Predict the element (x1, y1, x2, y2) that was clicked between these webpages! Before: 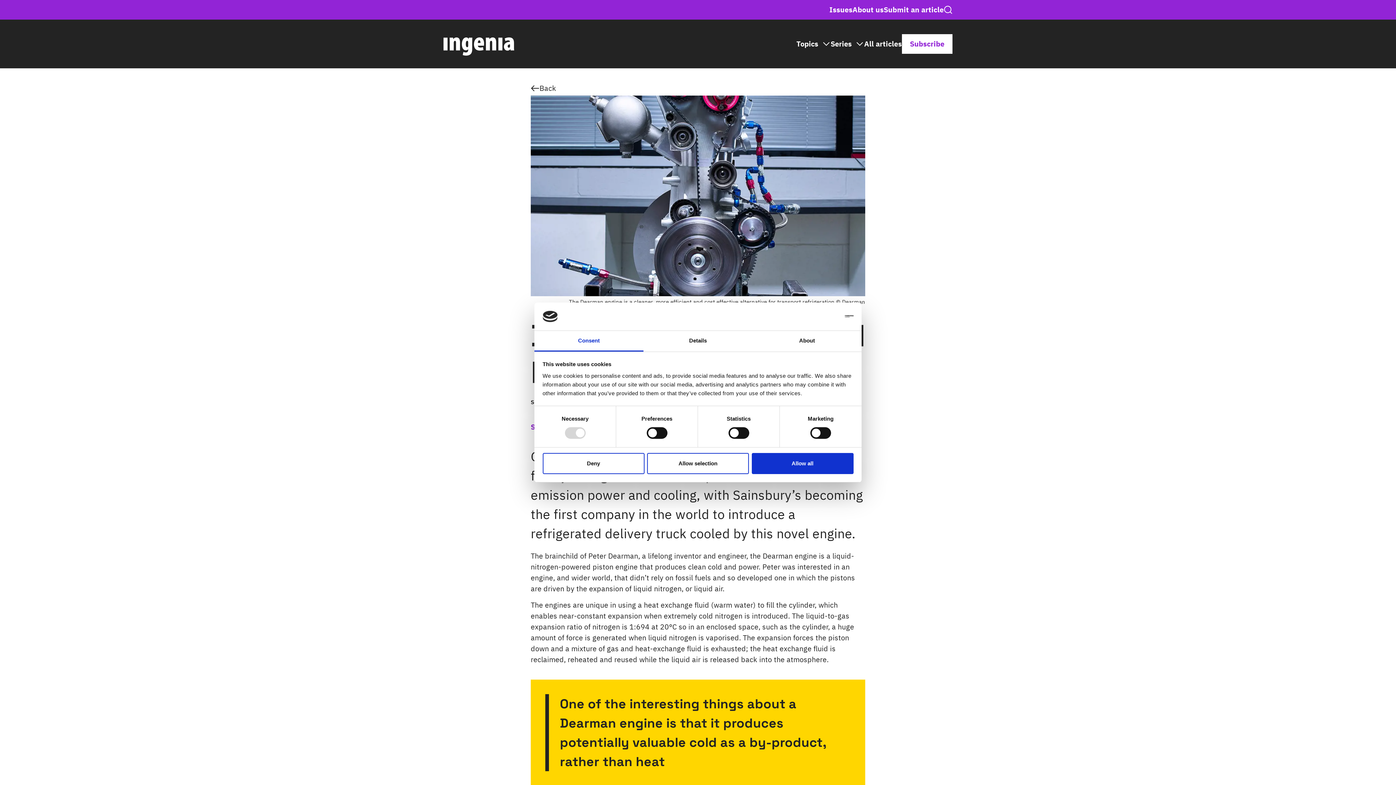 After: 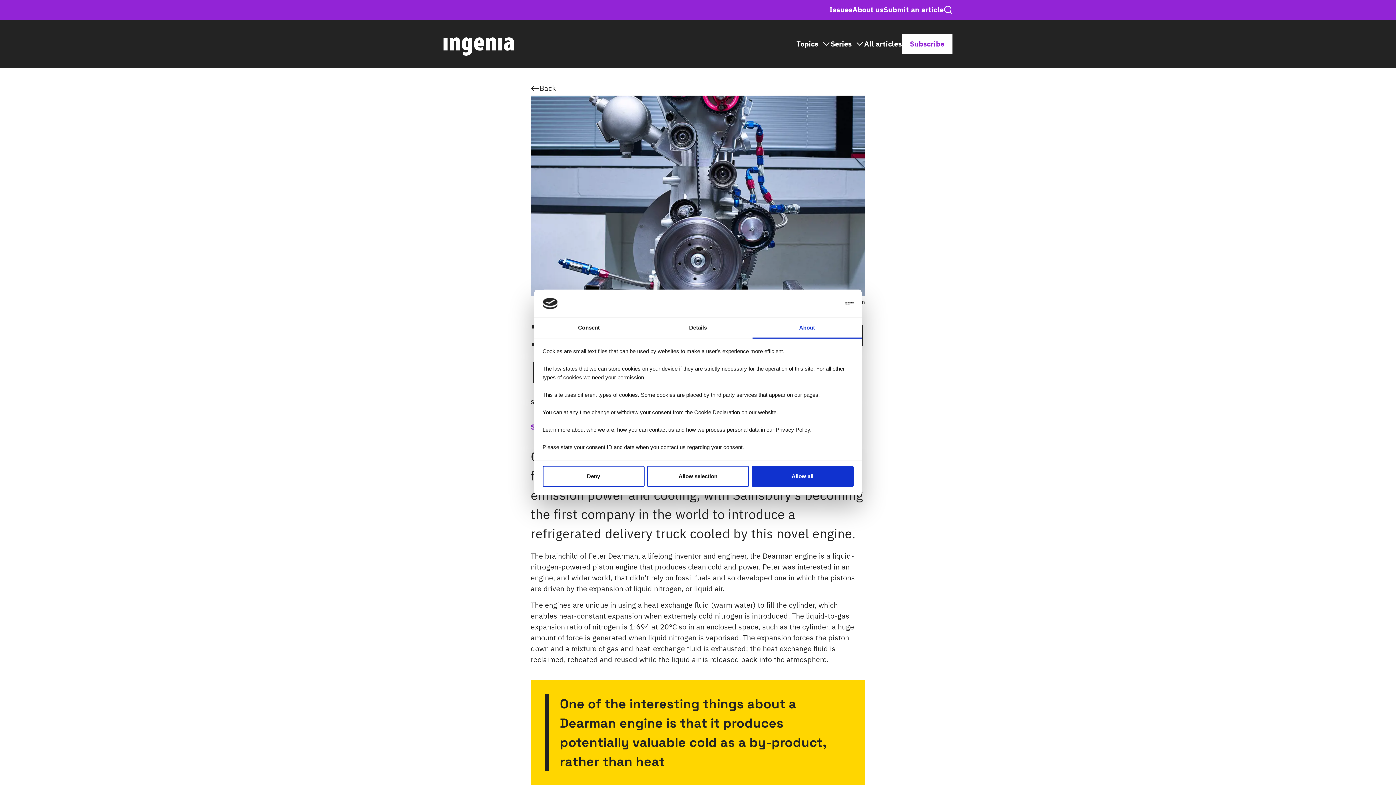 Action: label: About bbox: (752, 331, 861, 351)